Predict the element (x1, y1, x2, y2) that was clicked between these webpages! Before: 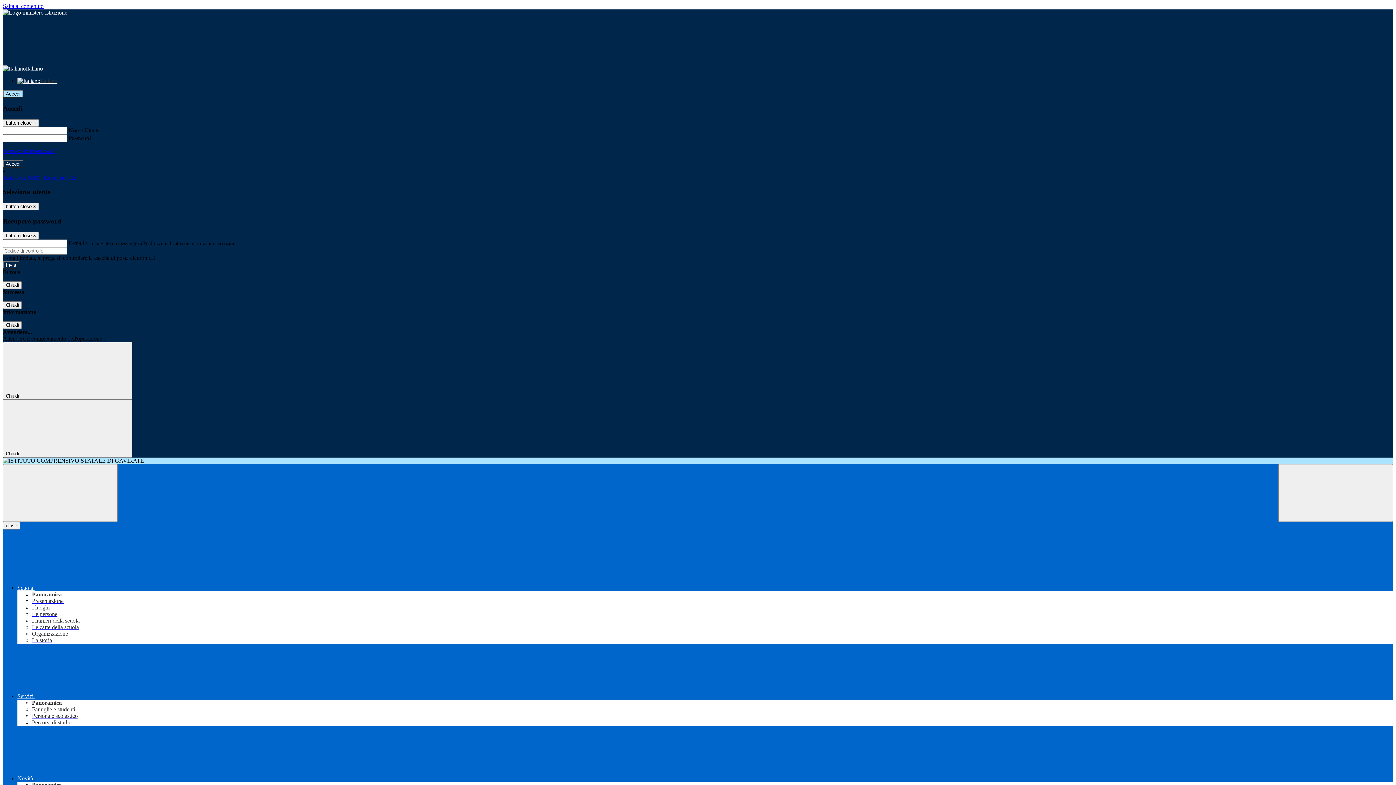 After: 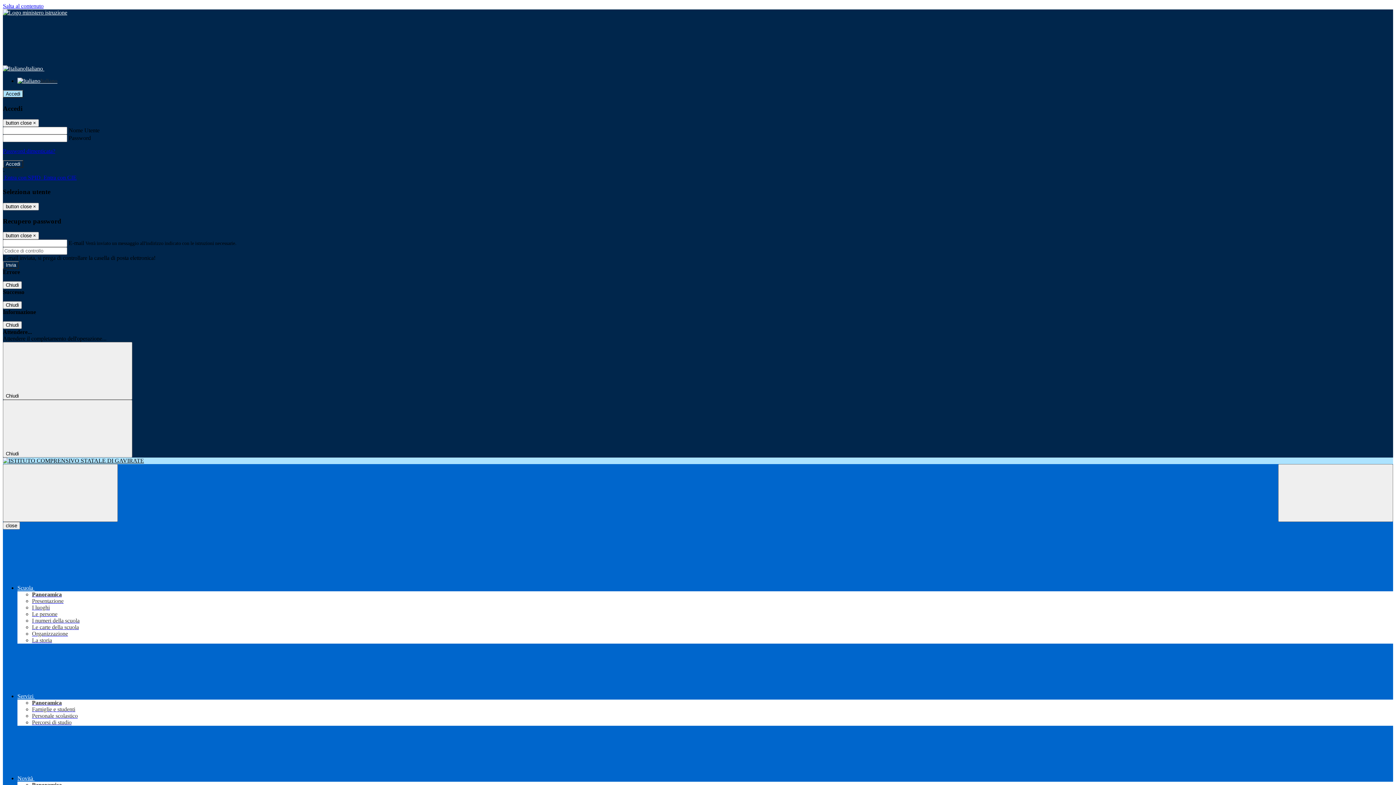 Action: label: I numeri della scuola bbox: (32, 617, 79, 624)